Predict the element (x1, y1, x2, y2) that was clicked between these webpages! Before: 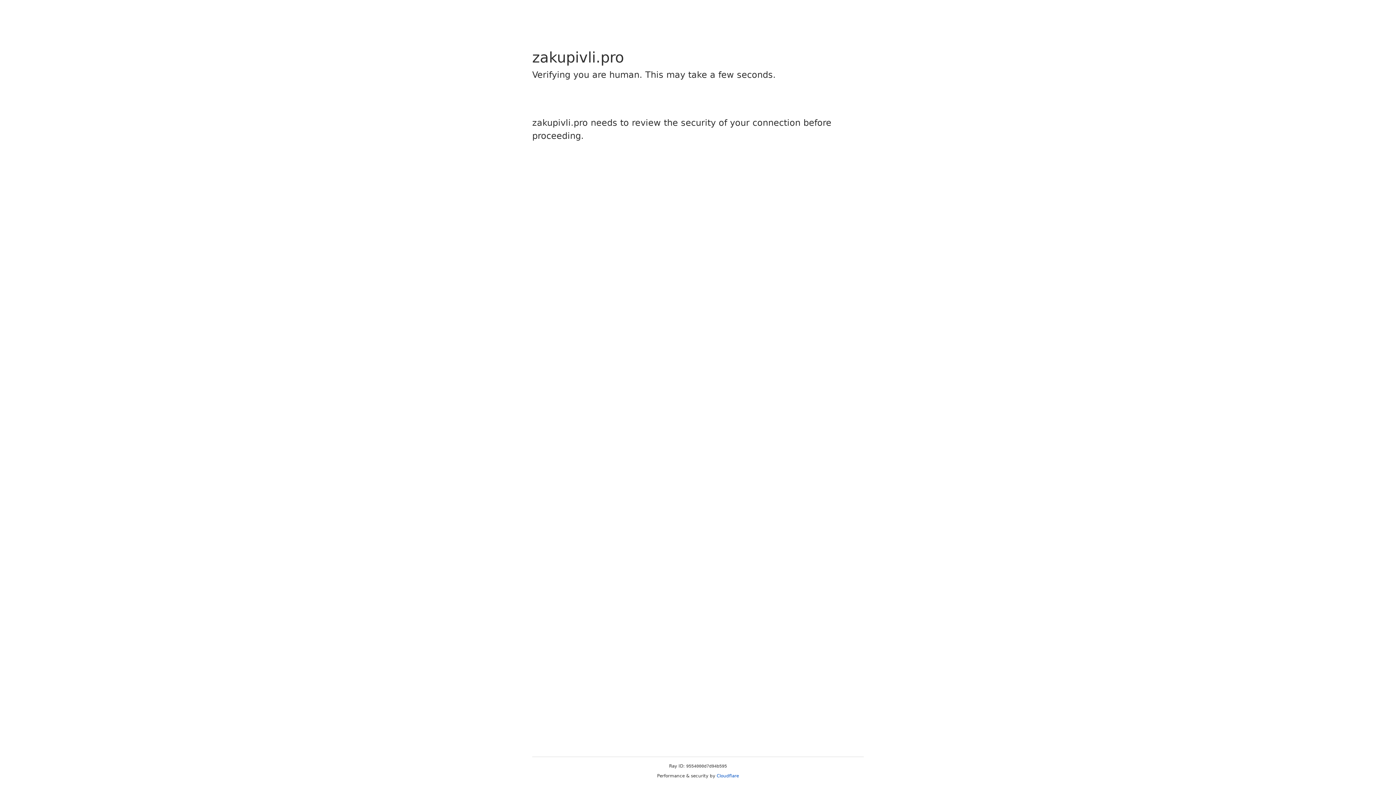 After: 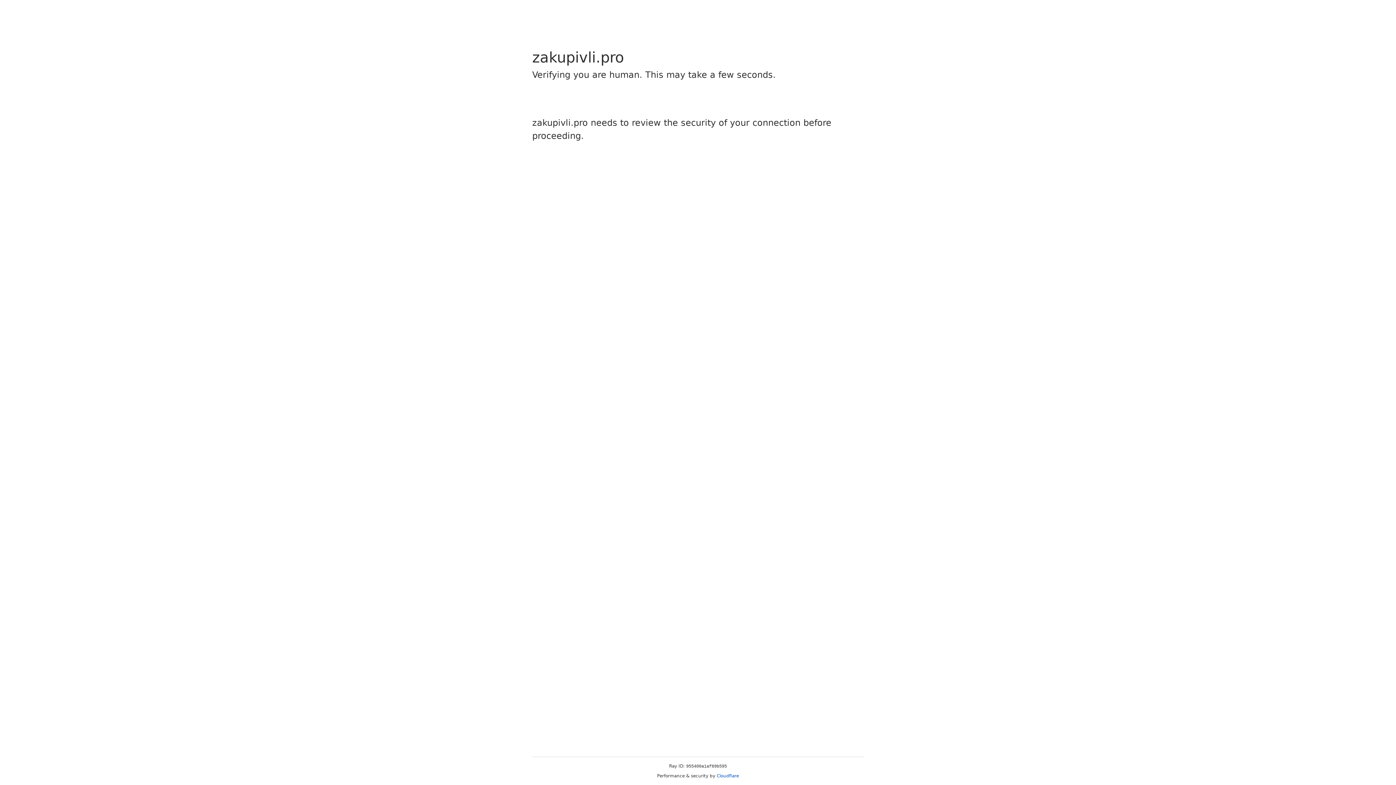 Action: label: Cloudflare bbox: (716, 773, 739, 778)